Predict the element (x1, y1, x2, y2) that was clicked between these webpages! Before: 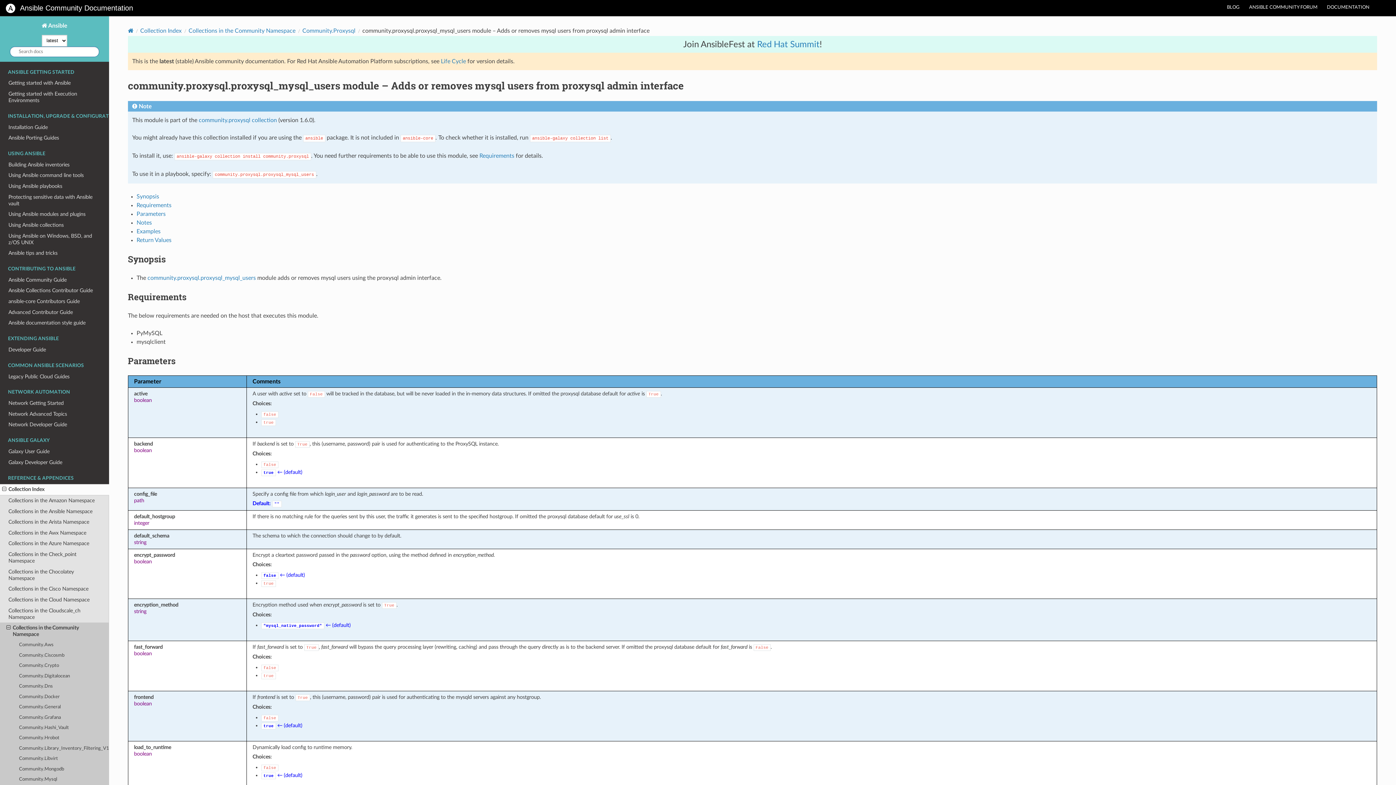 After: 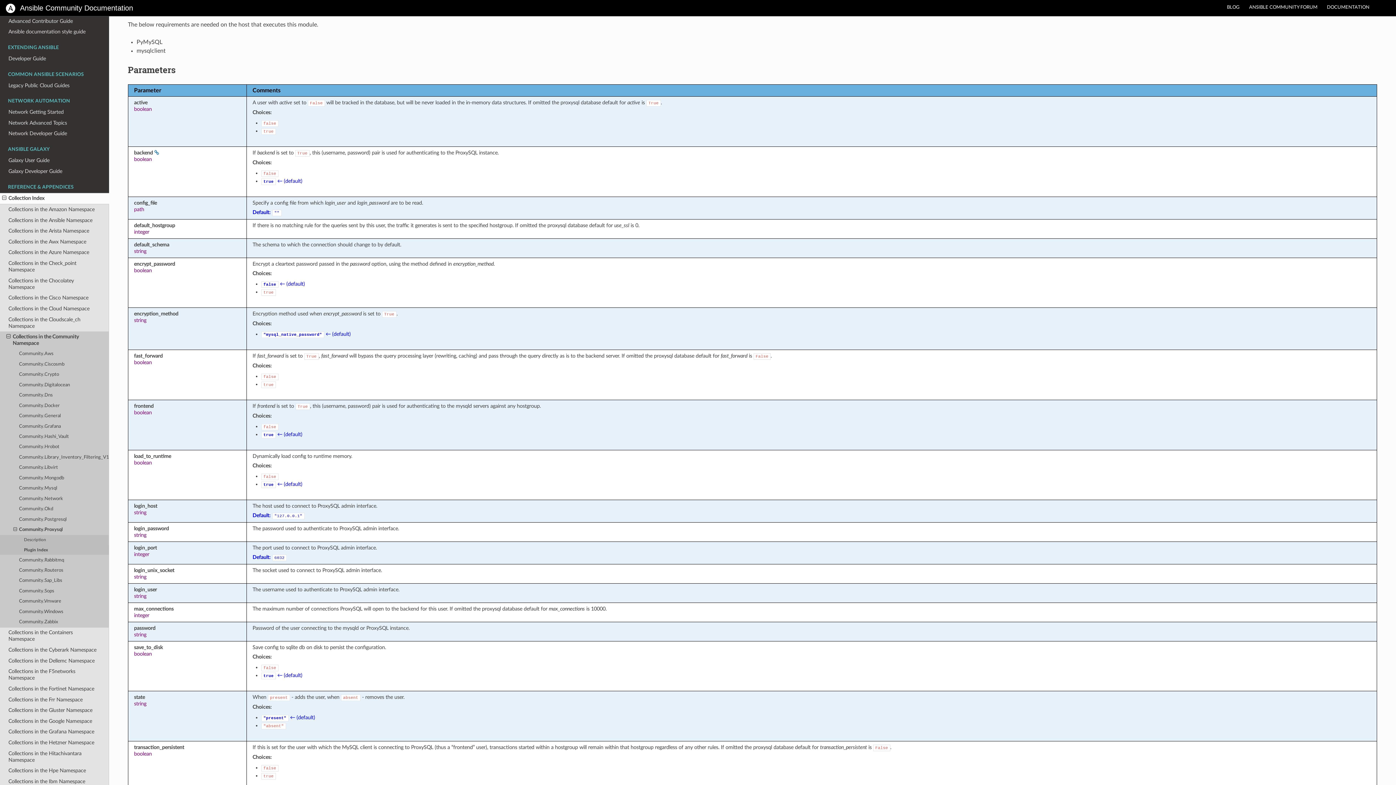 Action: label: Requirements bbox: (479, 153, 514, 158)